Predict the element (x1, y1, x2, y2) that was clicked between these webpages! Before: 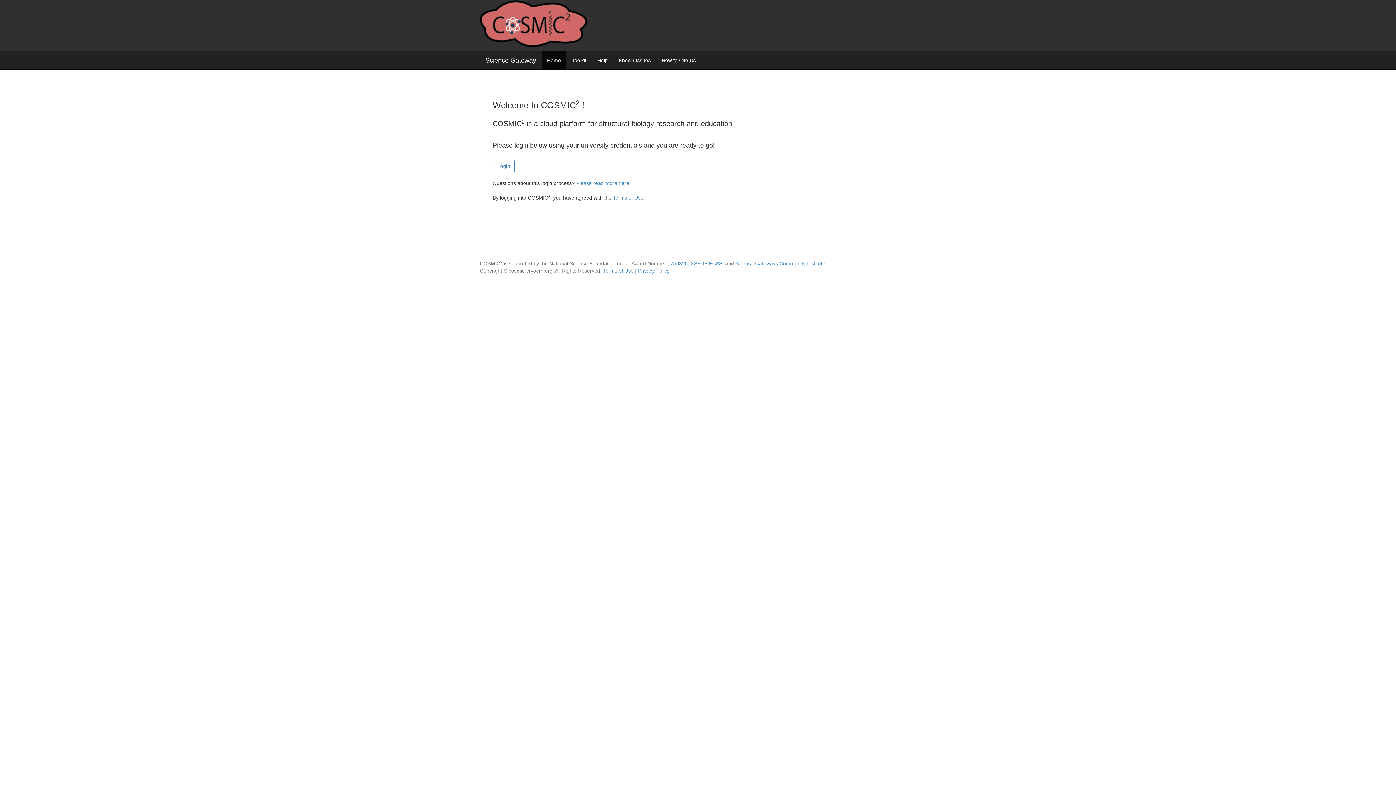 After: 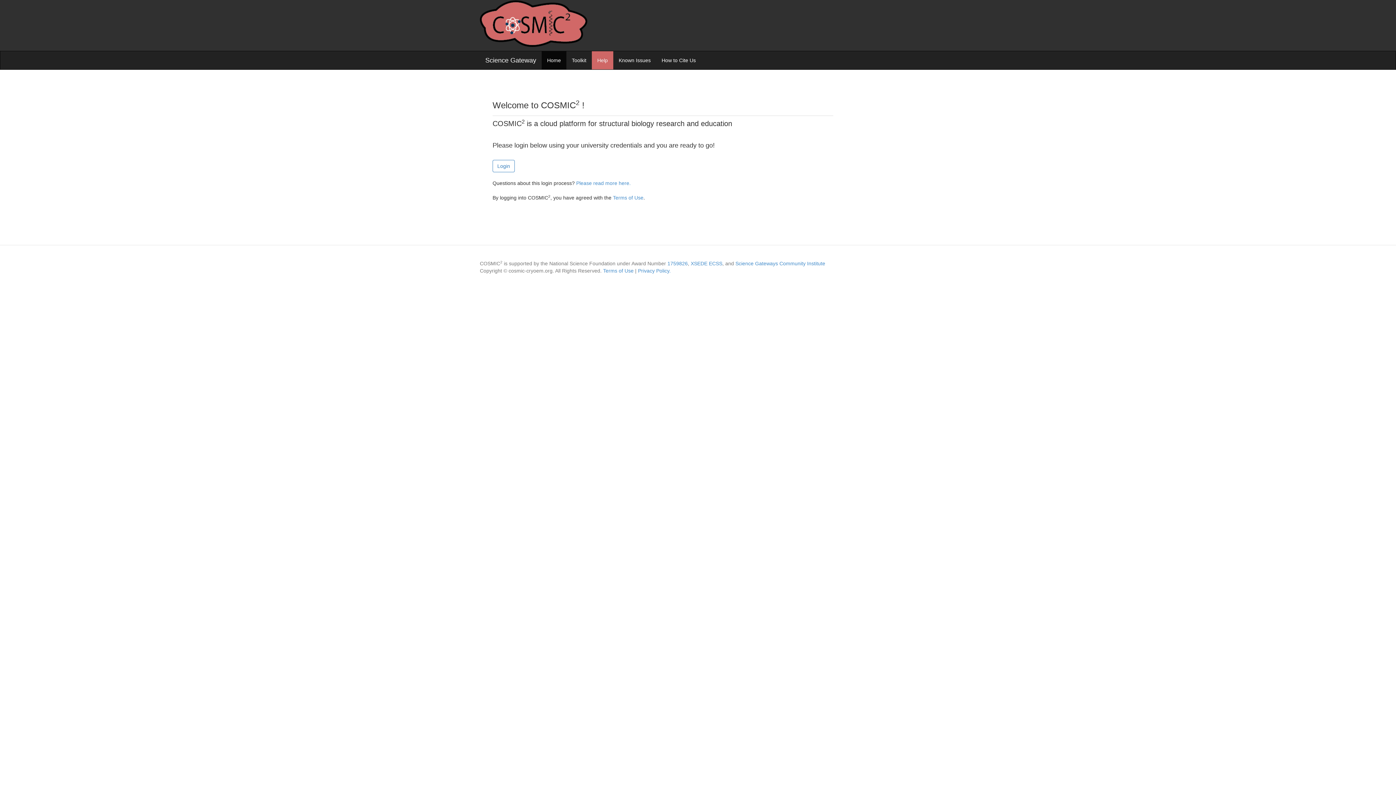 Action: label: Help bbox: (592, 51, 613, 69)